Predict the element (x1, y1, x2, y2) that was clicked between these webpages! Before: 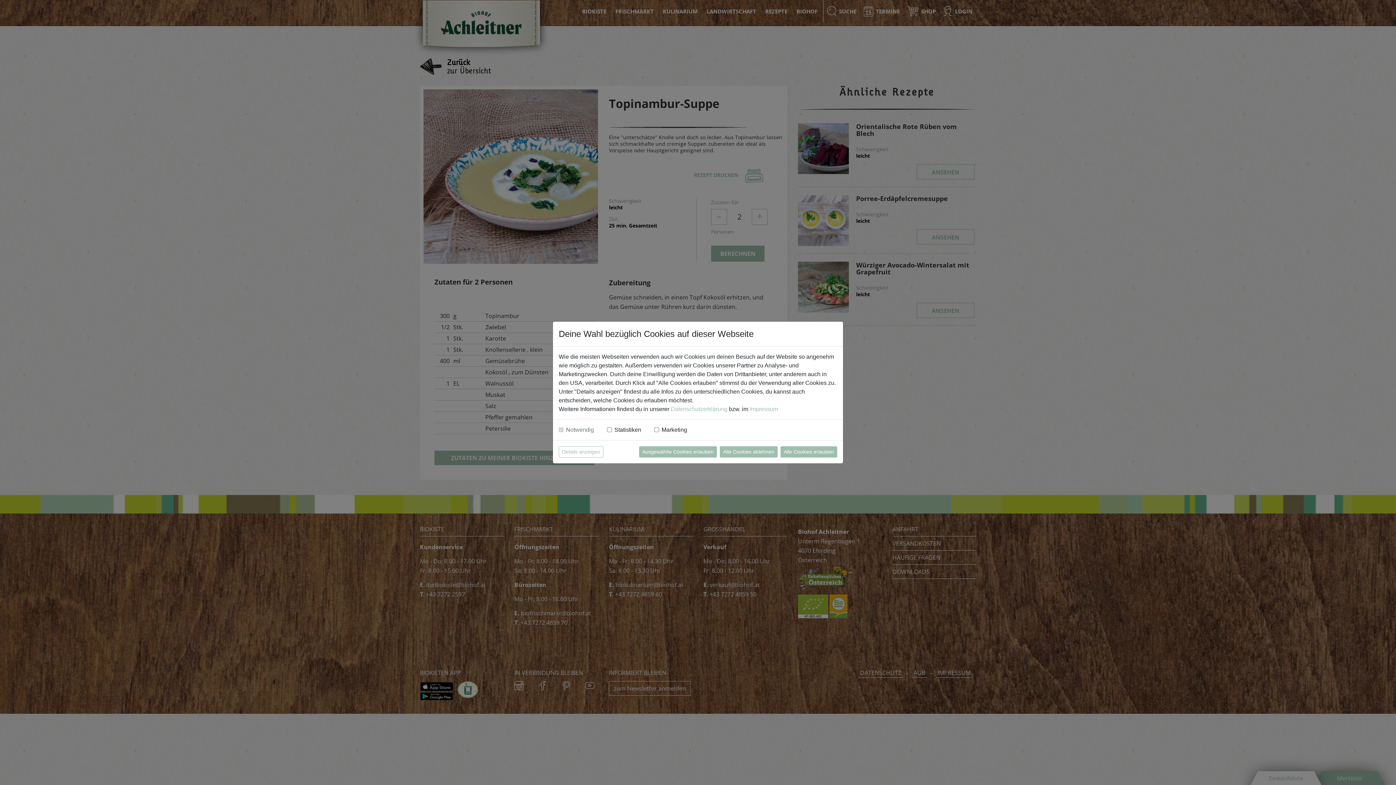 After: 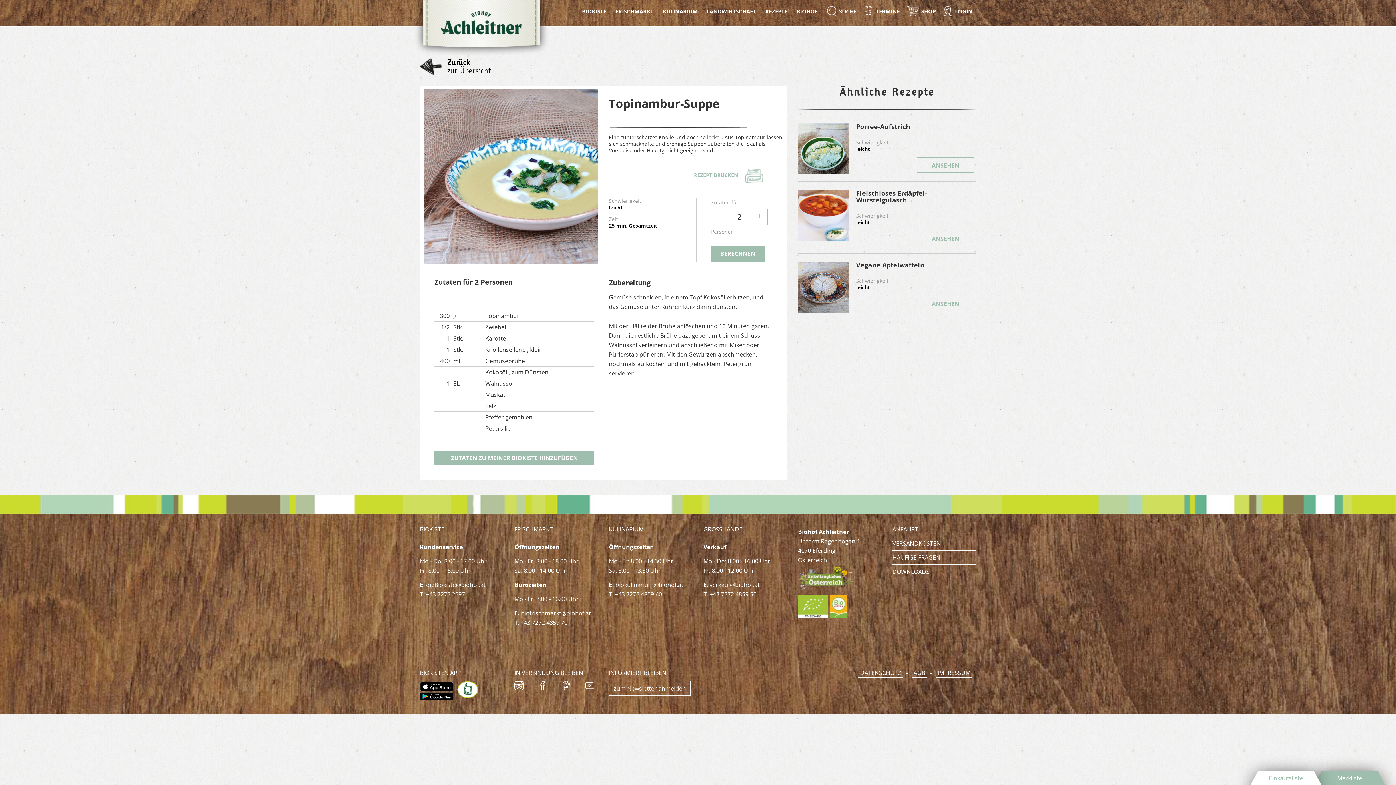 Action: label: Alle Cookies ablehnen bbox: (720, 446, 777, 457)